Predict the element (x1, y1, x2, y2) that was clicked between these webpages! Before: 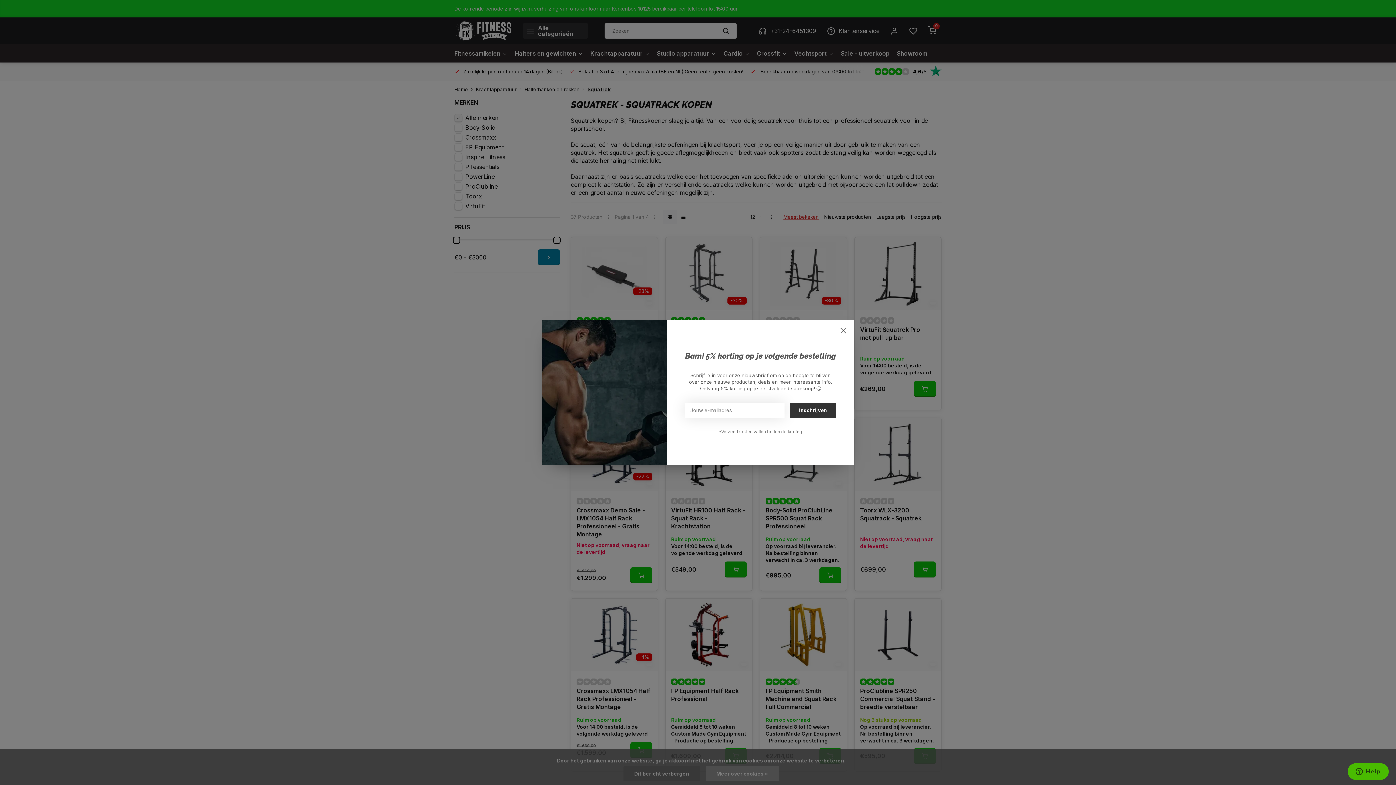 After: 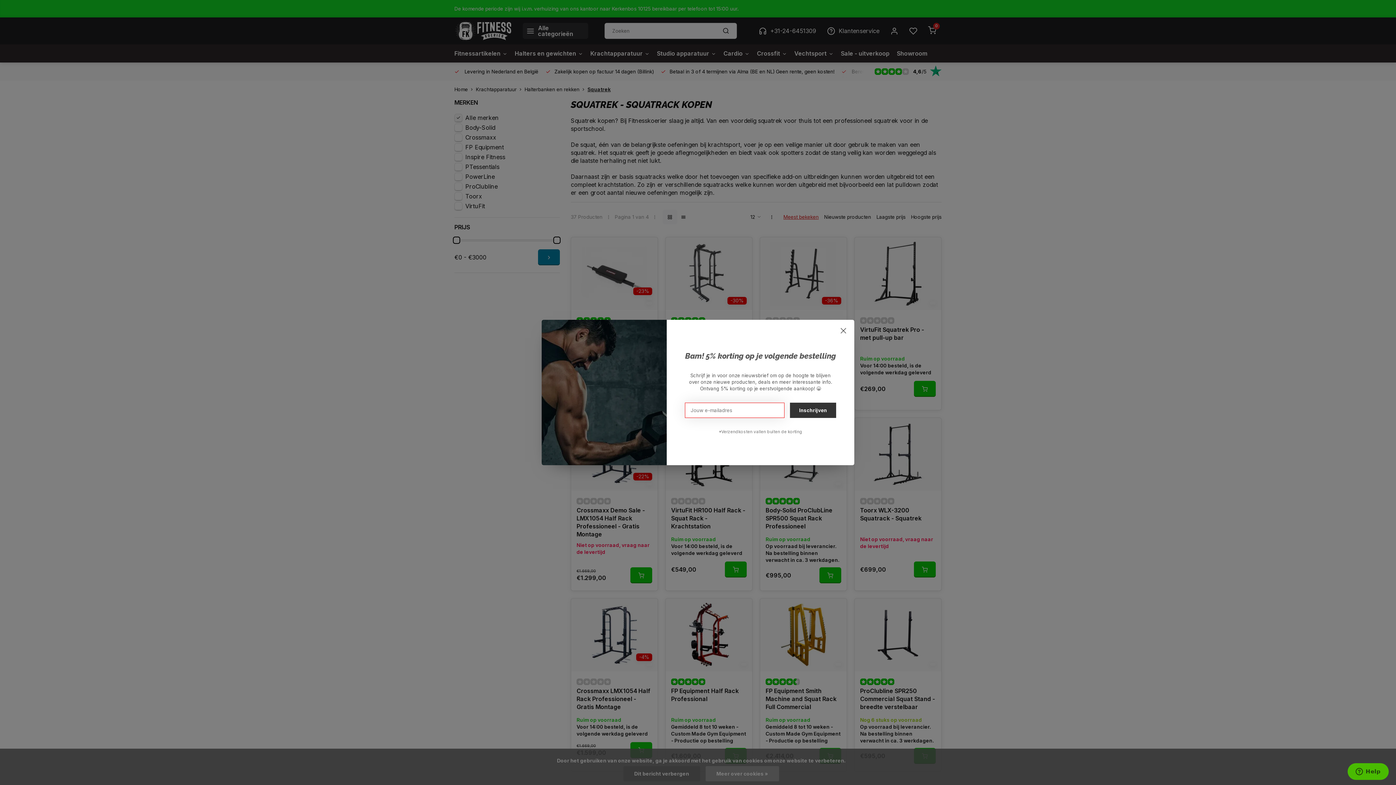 Action: label: Inschrijven bbox: (790, 402, 836, 418)